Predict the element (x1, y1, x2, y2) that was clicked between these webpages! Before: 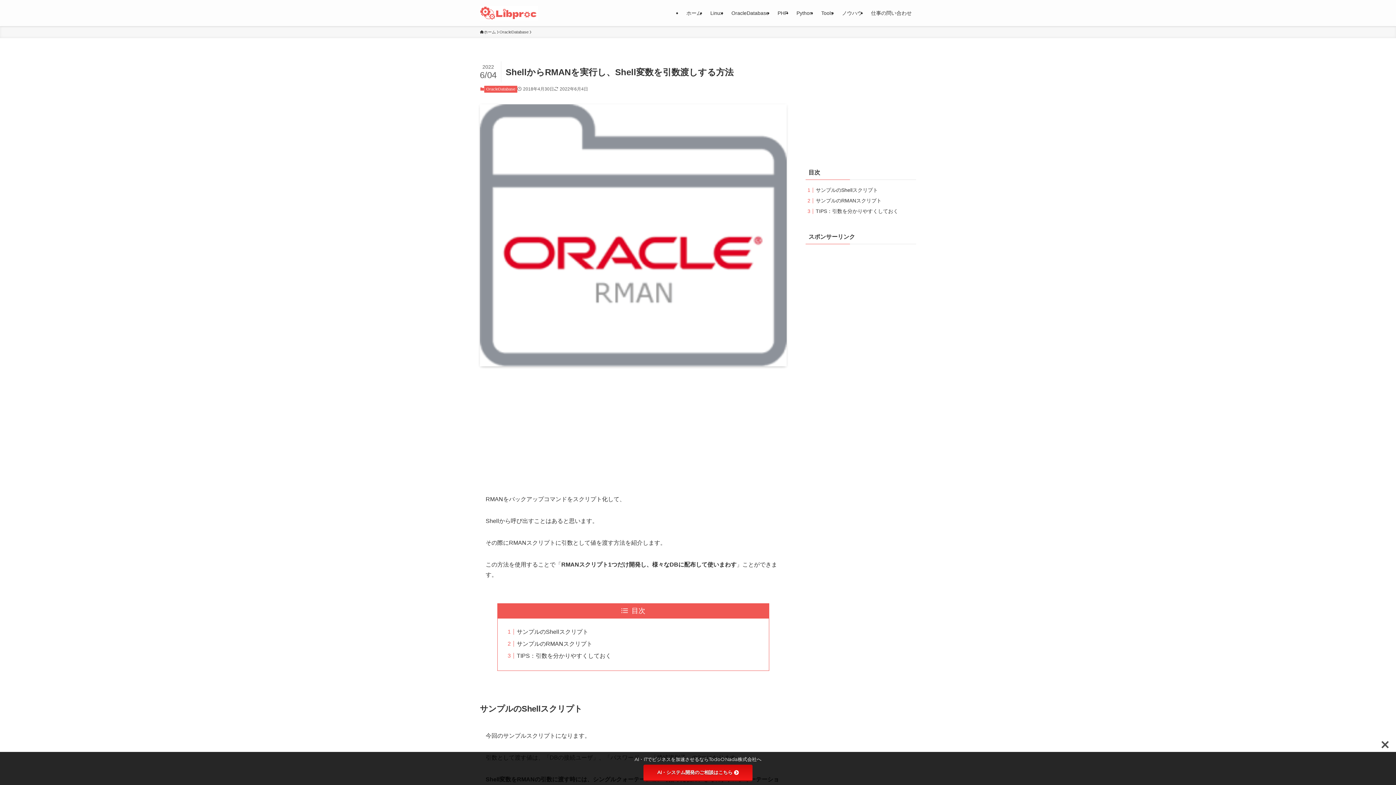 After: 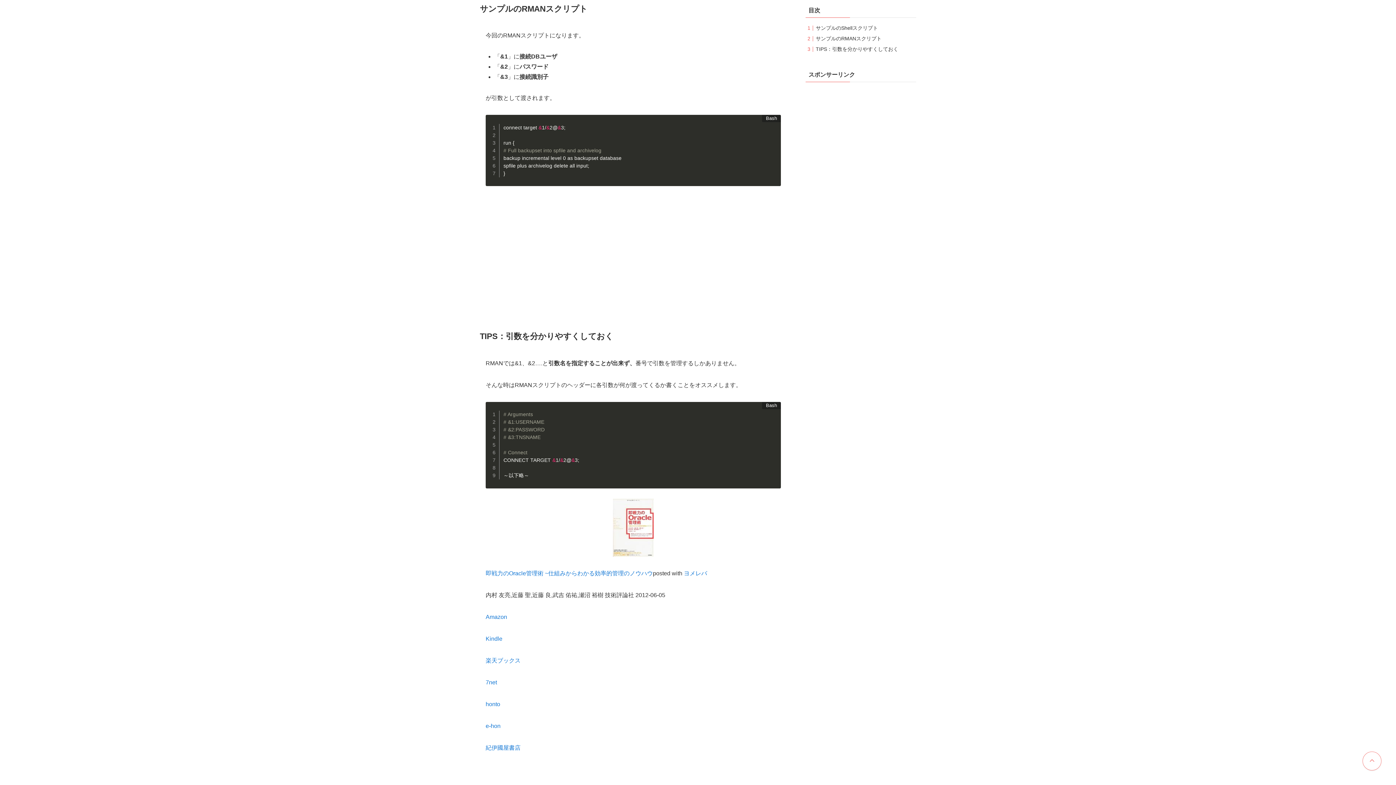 Action: bbox: (816, 197, 881, 203) label: サンプルのRMANスクリプト